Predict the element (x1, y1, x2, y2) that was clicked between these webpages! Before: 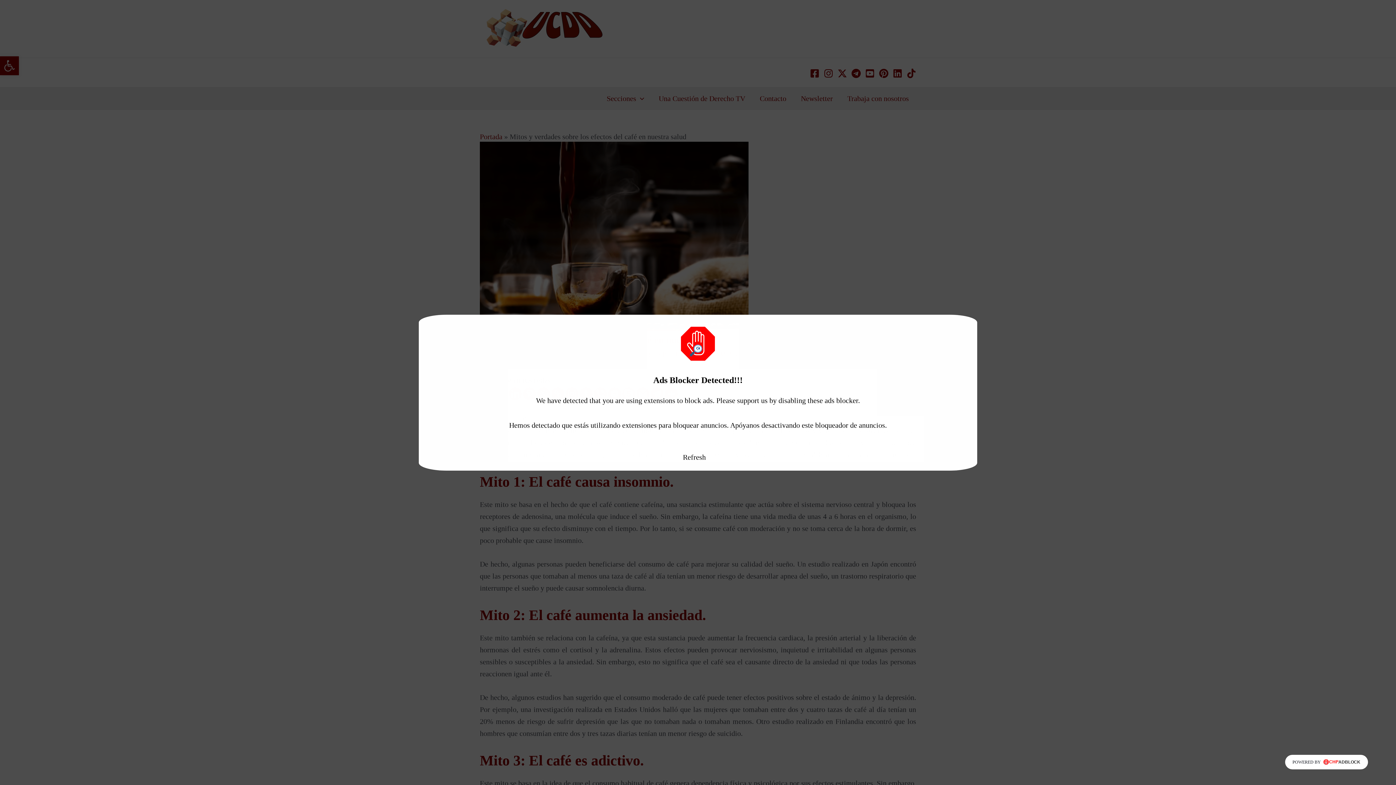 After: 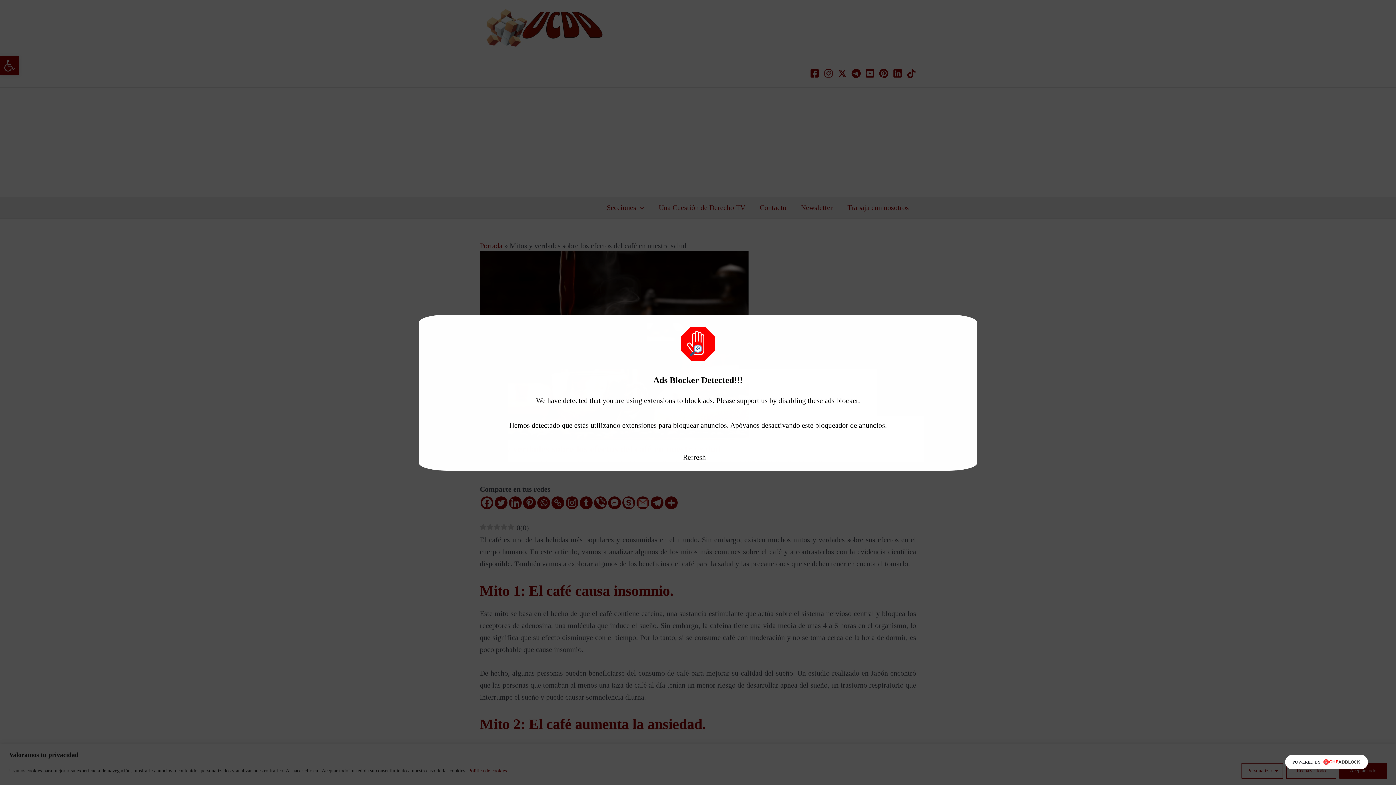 Action: label: POWERED BY bbox: (1292, 760, 1361, 768)